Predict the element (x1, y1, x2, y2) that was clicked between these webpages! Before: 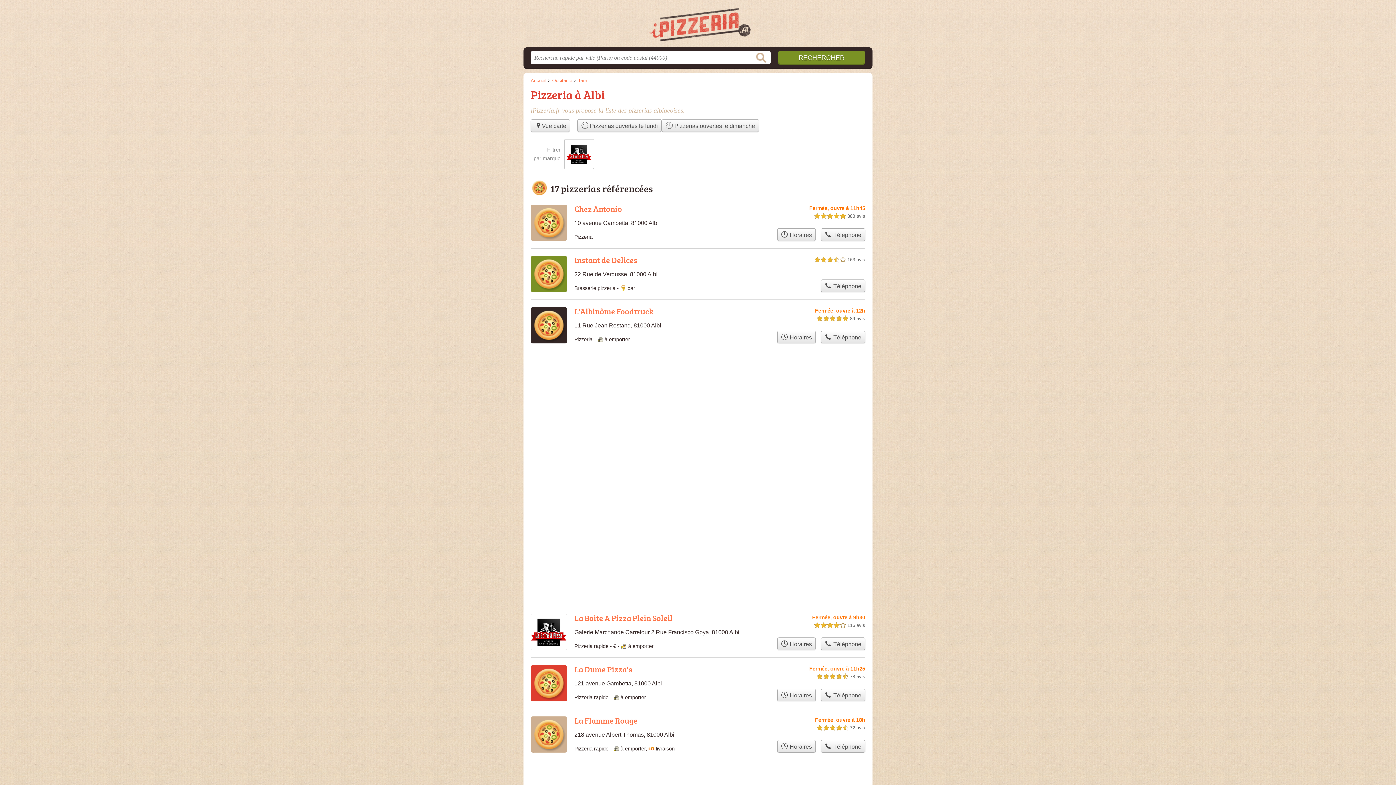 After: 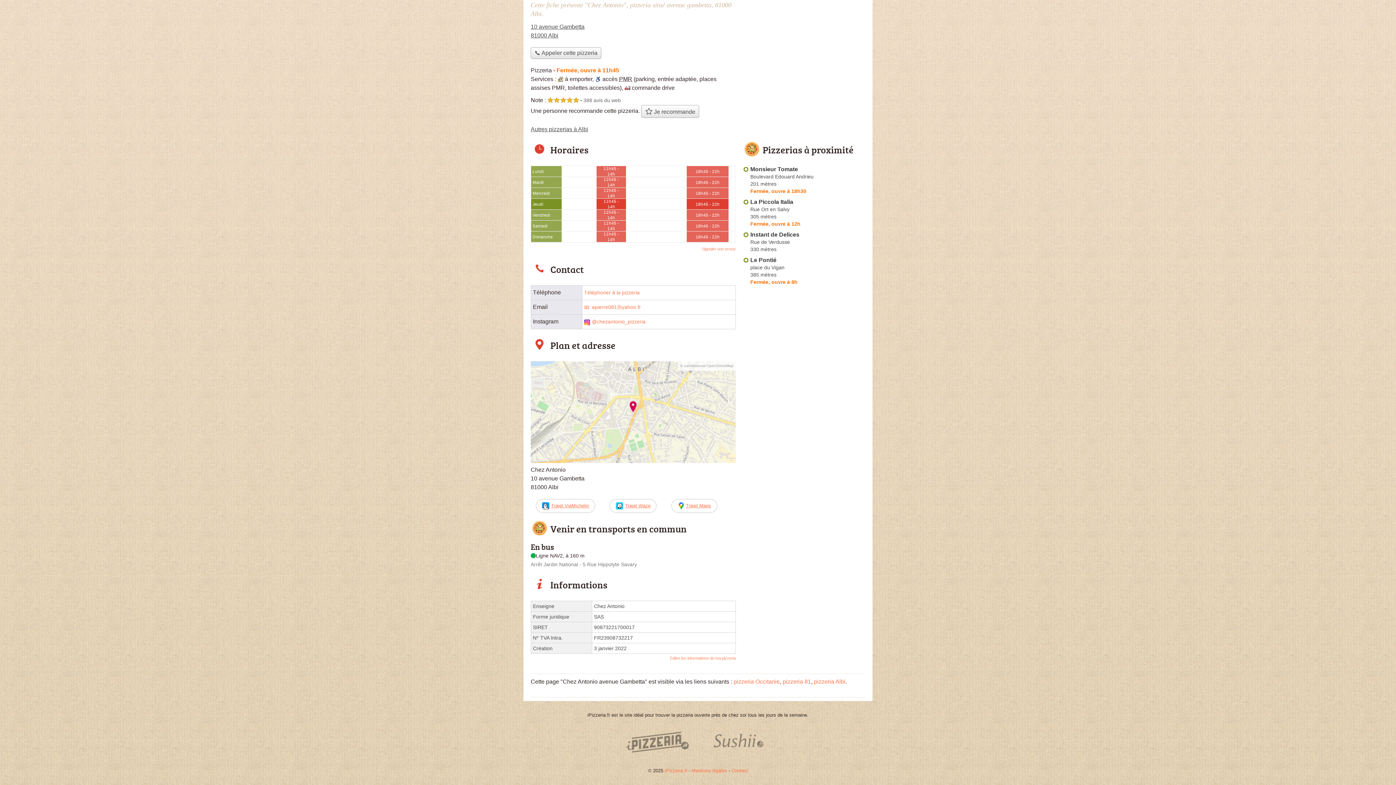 Action: bbox: (777, 228, 815, 241) label:  Horaires